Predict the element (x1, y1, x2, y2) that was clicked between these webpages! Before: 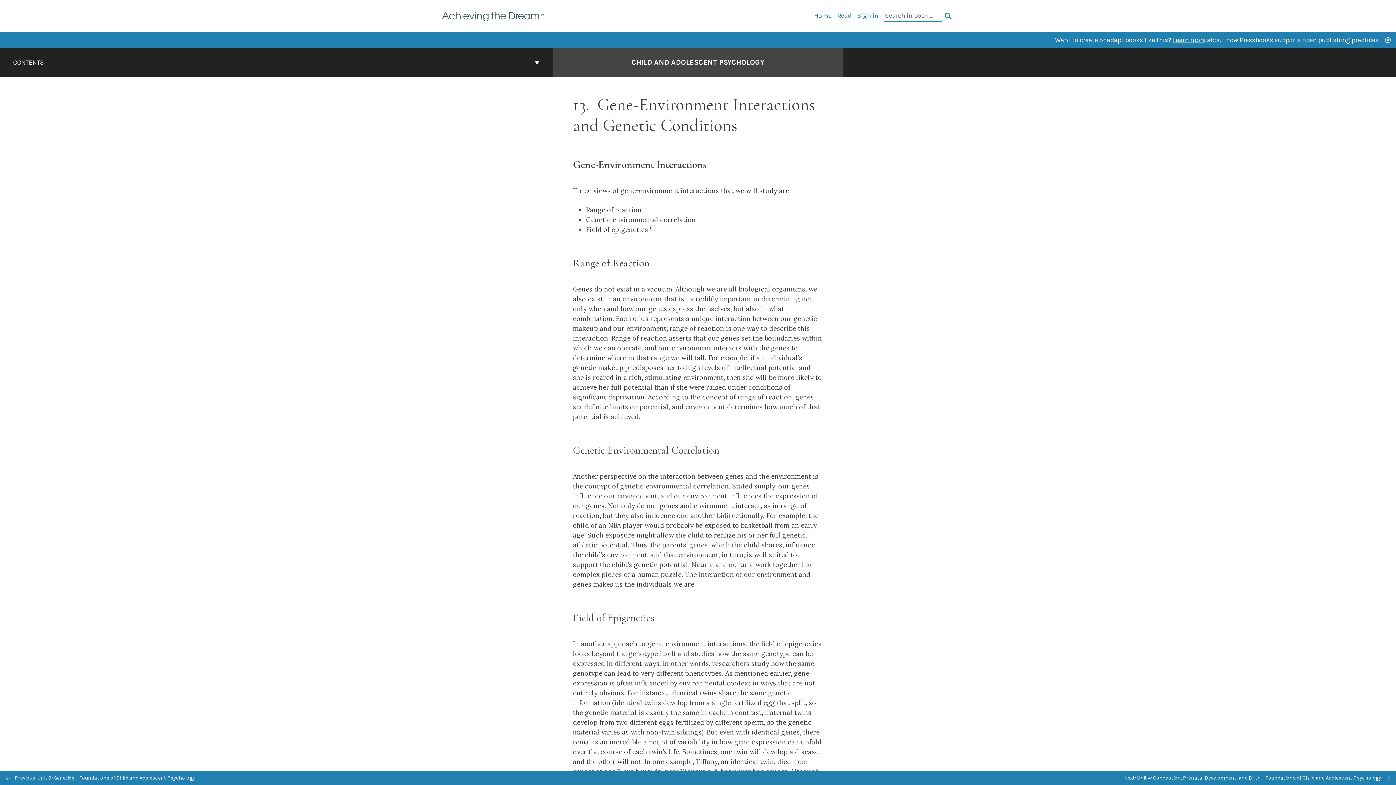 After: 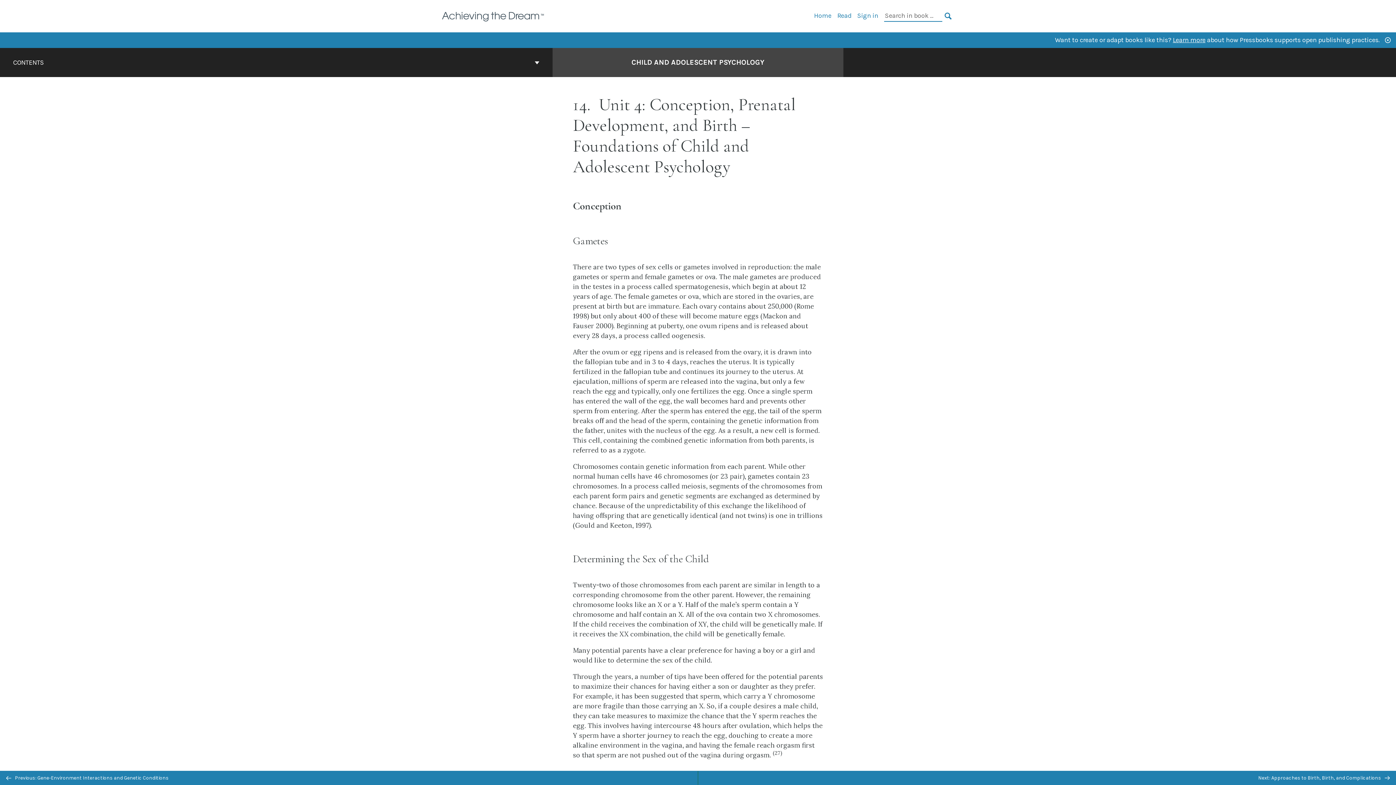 Action: label: Next: Unit 4: Conception, Prenatal Development, and Birth – Foundations of Child and Adolescent Psychology  bbox: (698, 771, 1396, 785)